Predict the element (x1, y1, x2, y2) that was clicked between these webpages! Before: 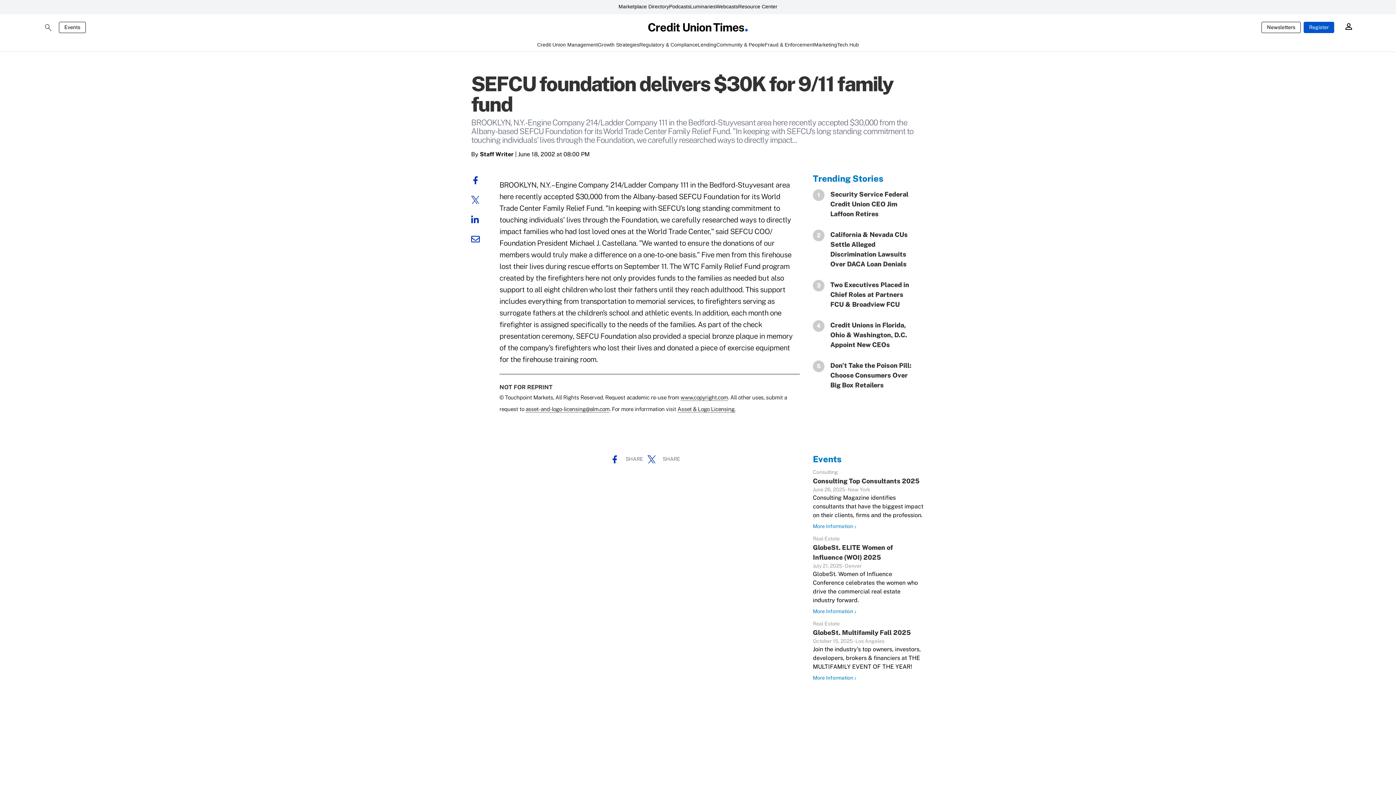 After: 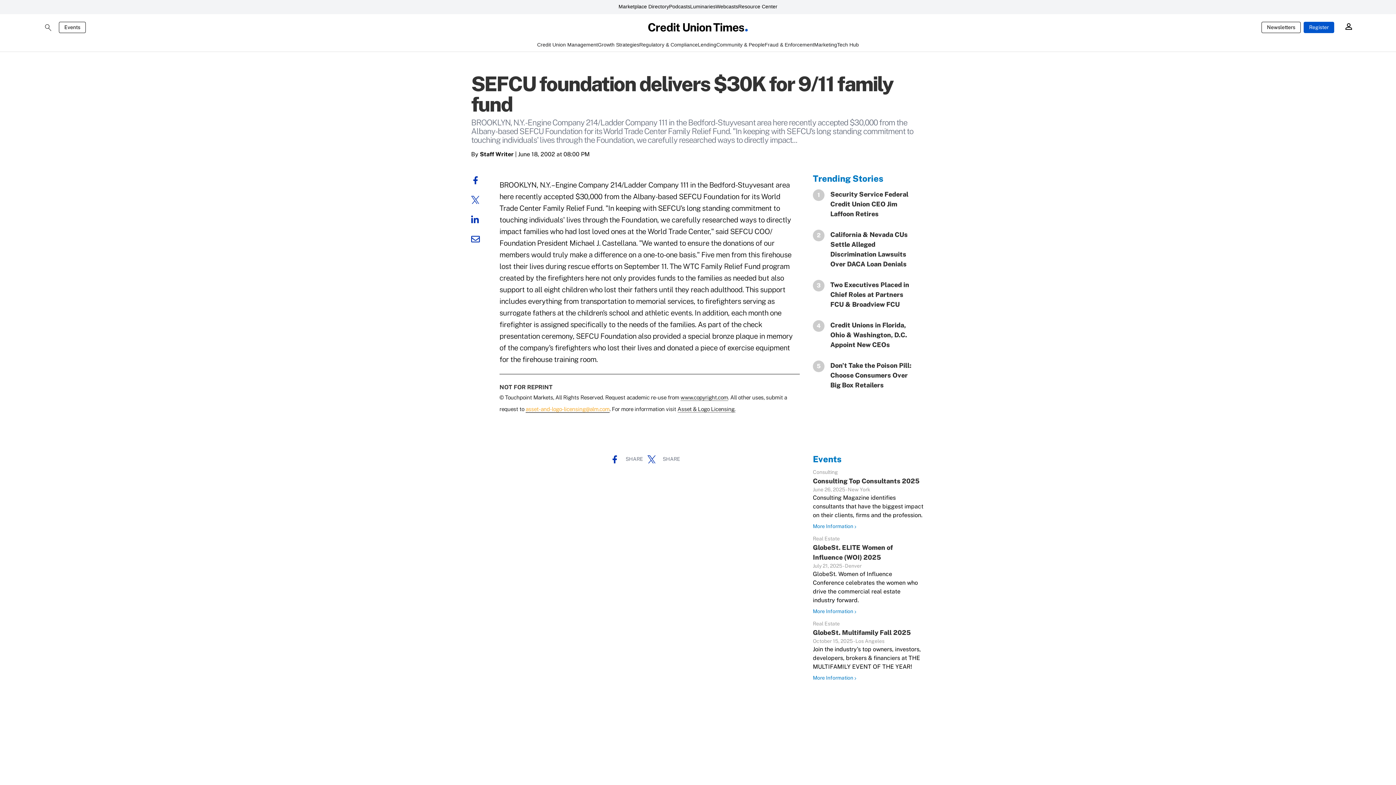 Action: bbox: (525, 406, 609, 412) label: asset-and-logo-licensing@alm.com